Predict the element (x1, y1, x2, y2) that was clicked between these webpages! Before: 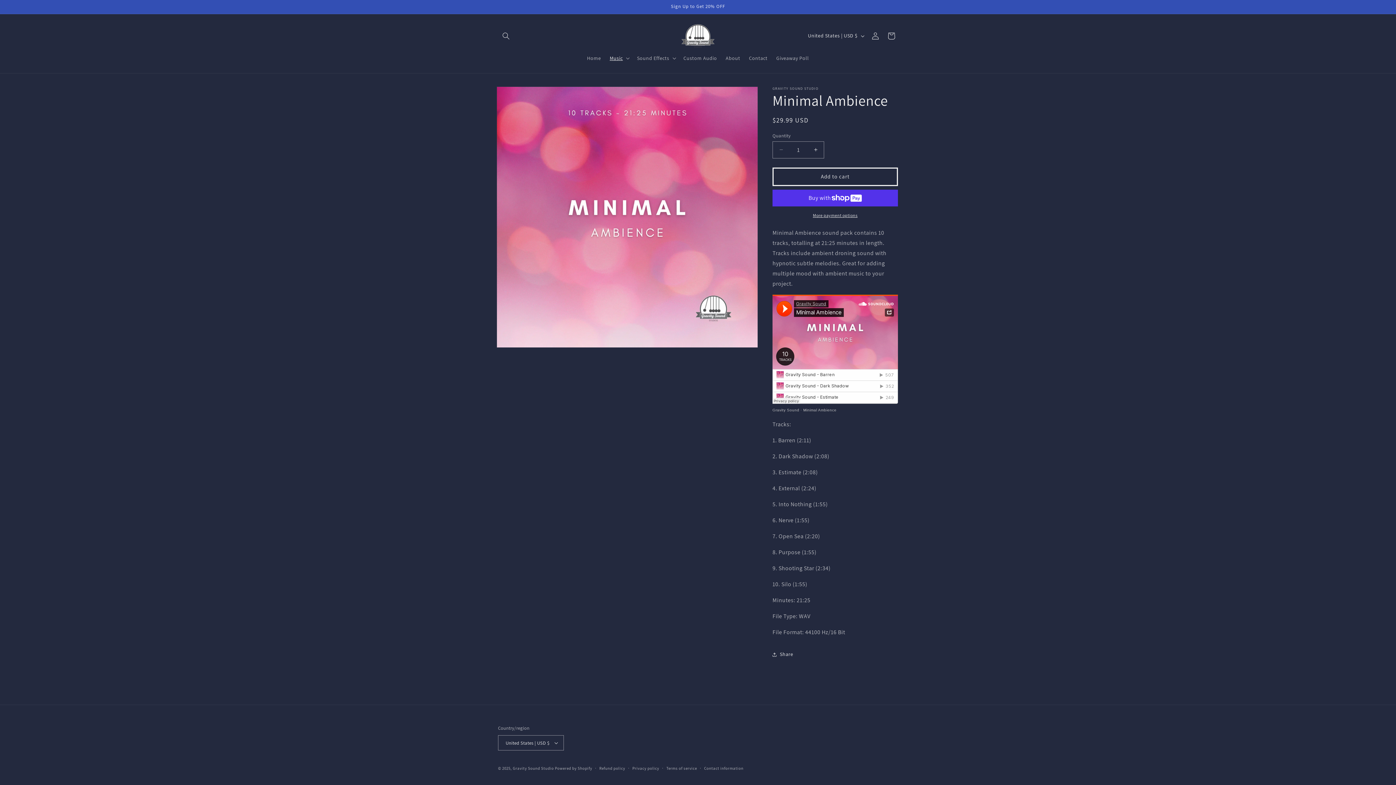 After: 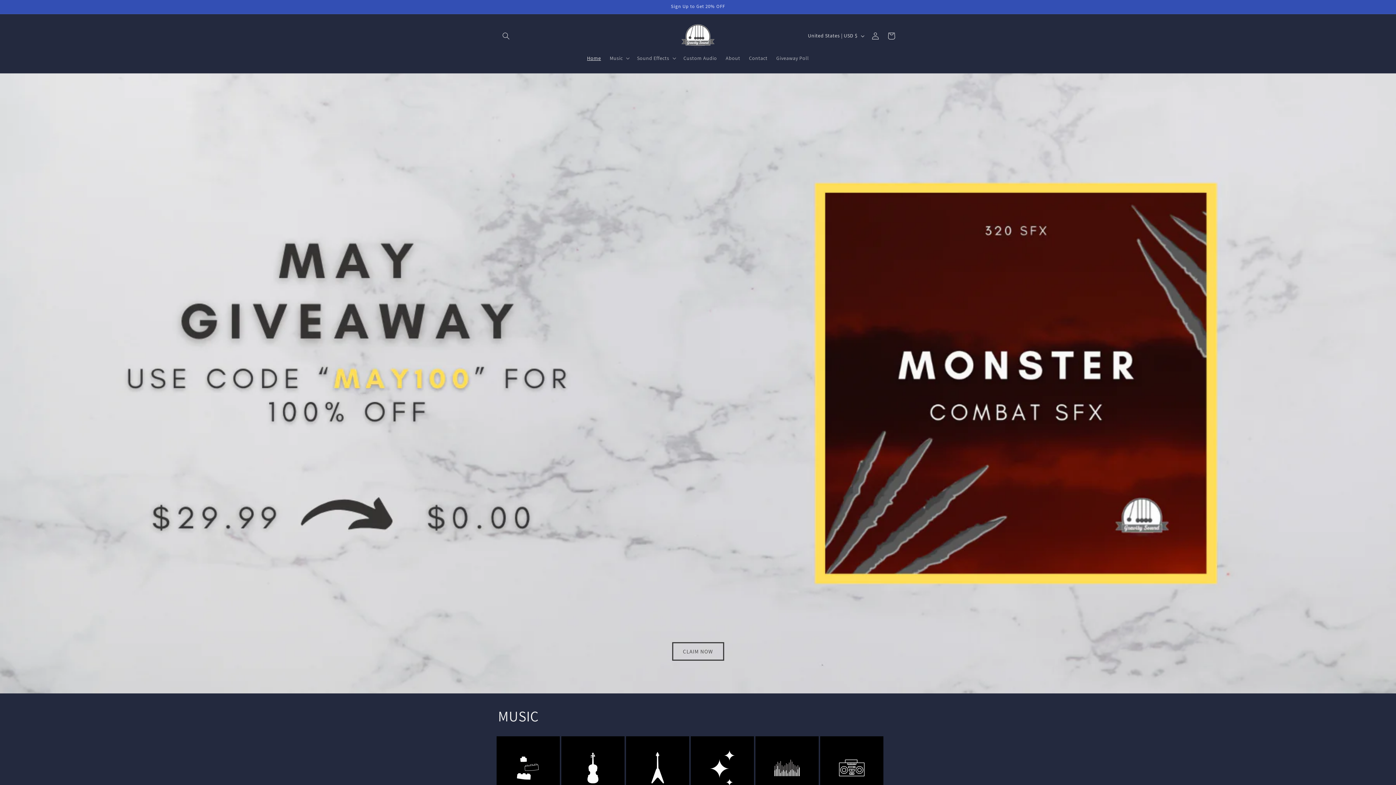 Action: bbox: (512, 766, 554, 771) label: Gravity Sound Studio